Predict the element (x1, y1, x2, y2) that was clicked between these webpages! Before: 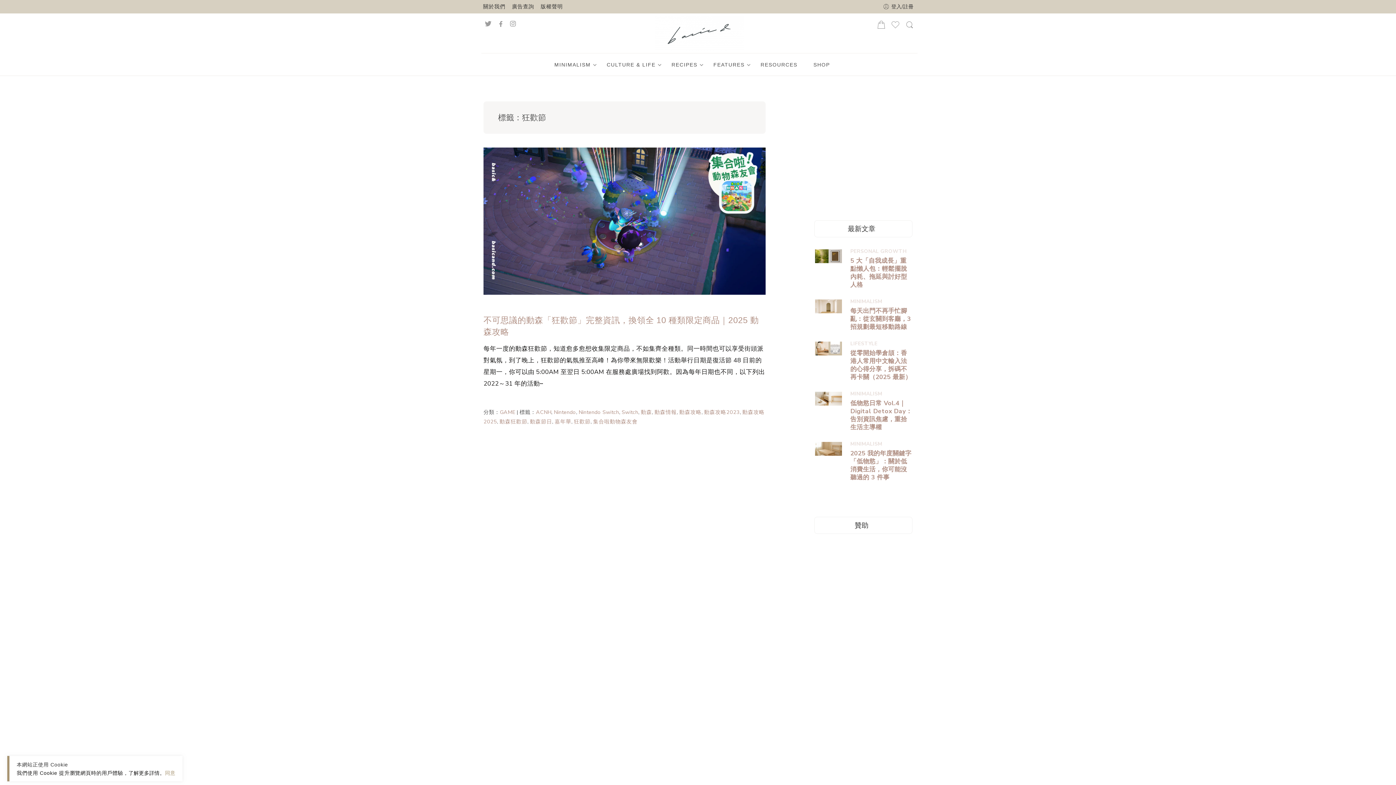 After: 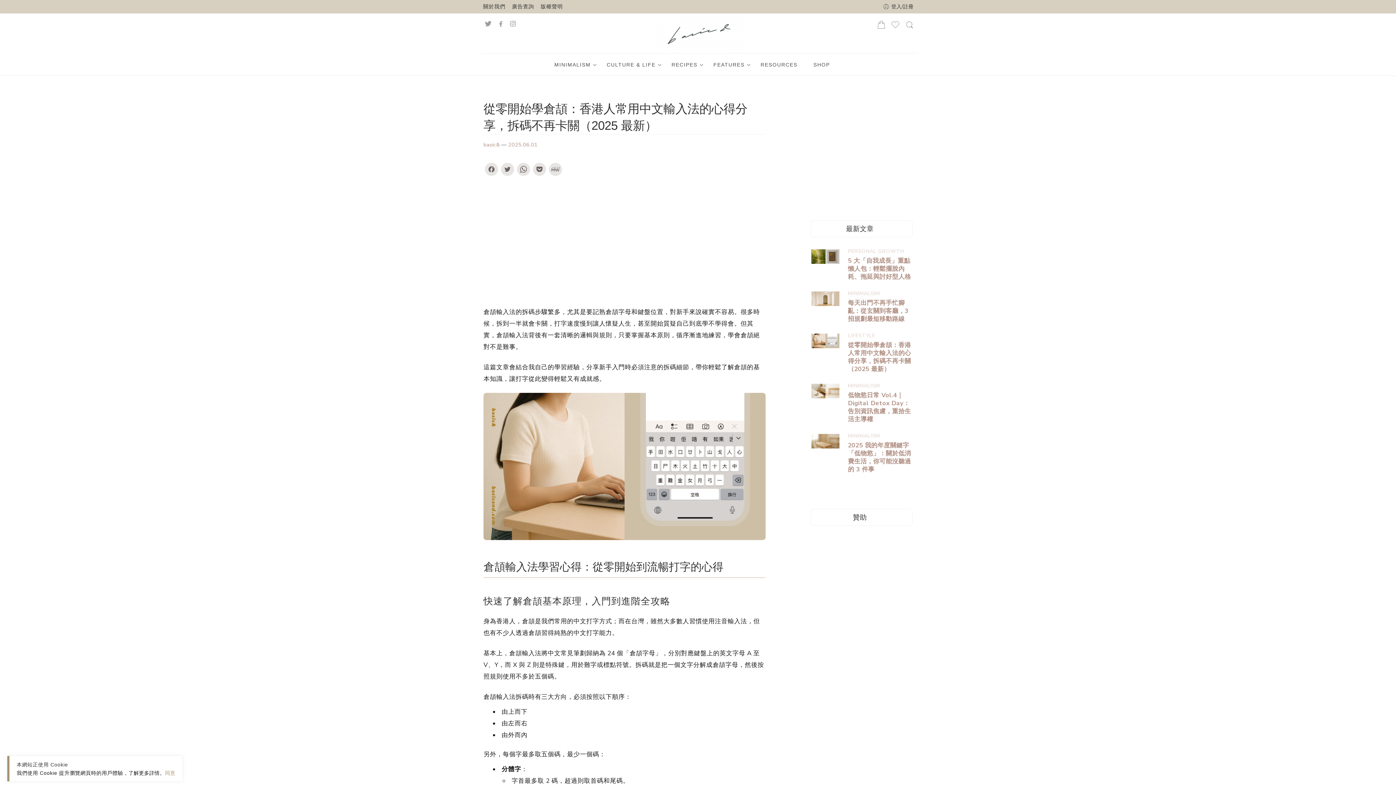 Action: bbox: (850, 349, 912, 381) label: 從零開始學倉頡：香港人常用中文輸入法的心得分享，拆碼不再卡關（2025 最新）